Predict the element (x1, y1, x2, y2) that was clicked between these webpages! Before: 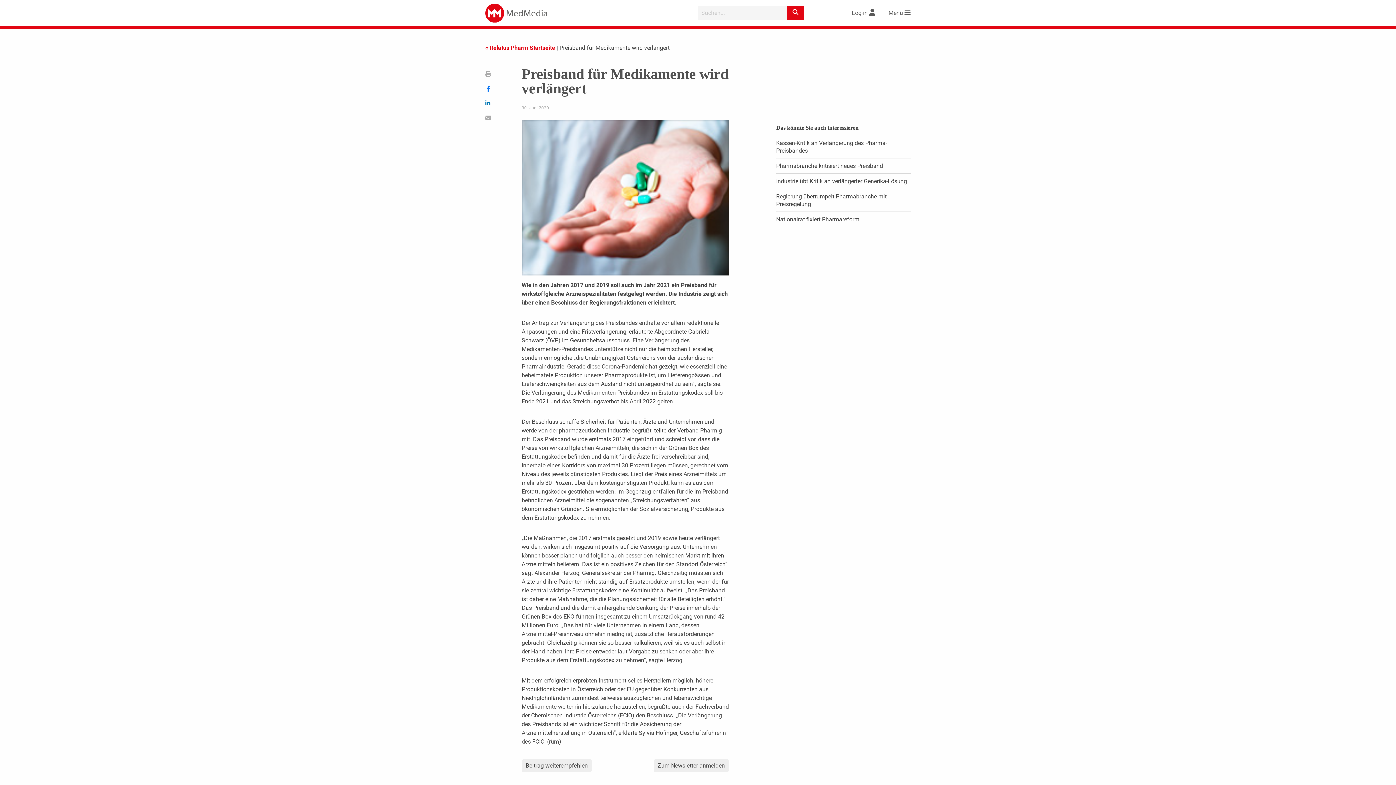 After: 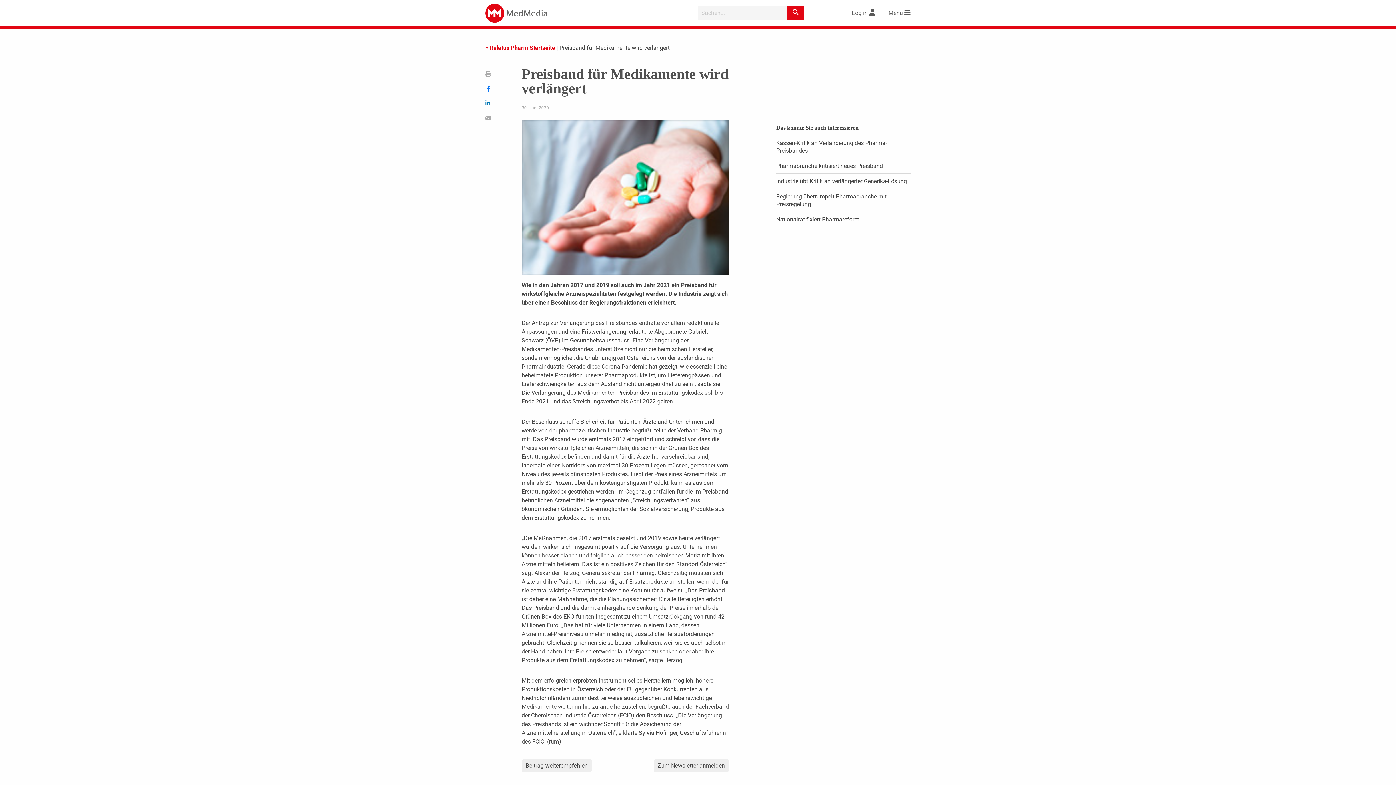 Action: bbox: (485, 85, 491, 93)